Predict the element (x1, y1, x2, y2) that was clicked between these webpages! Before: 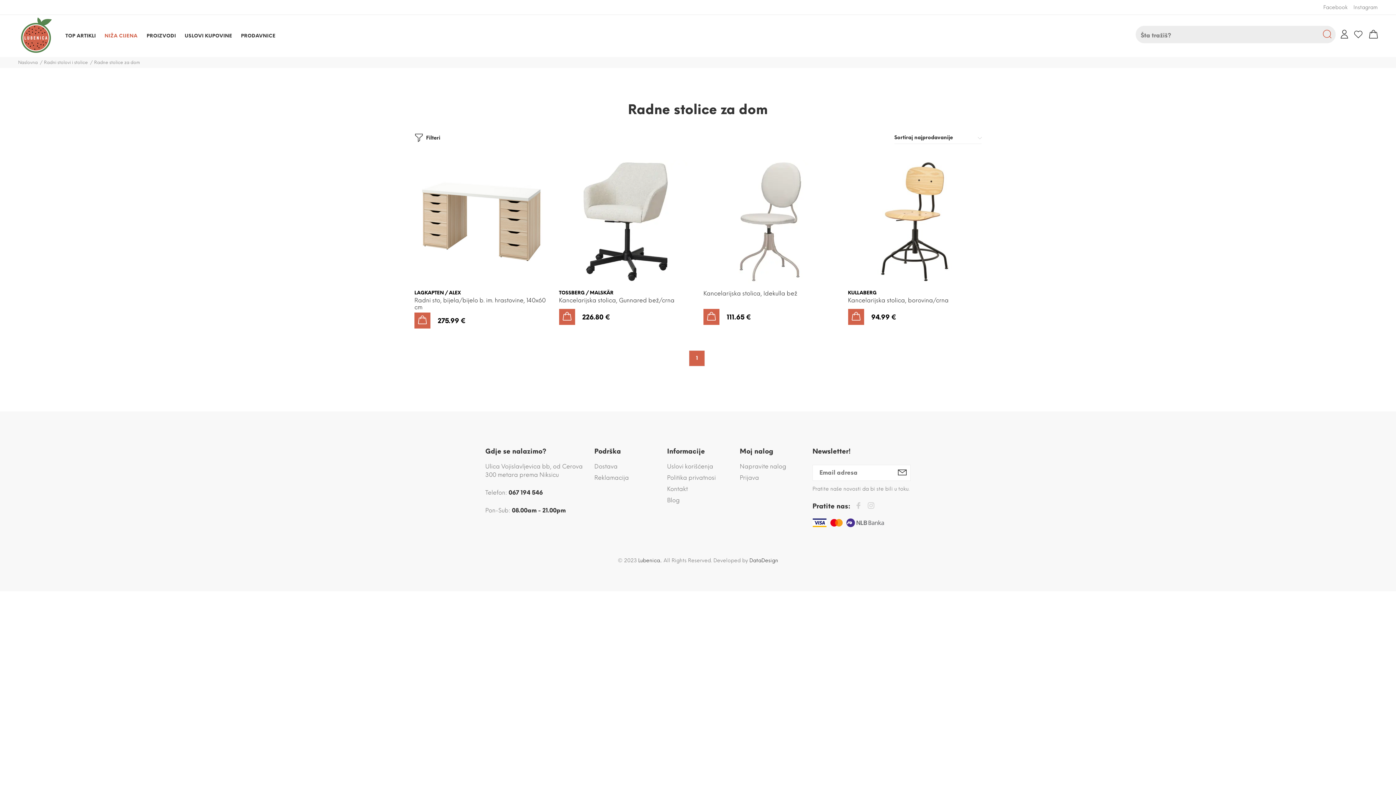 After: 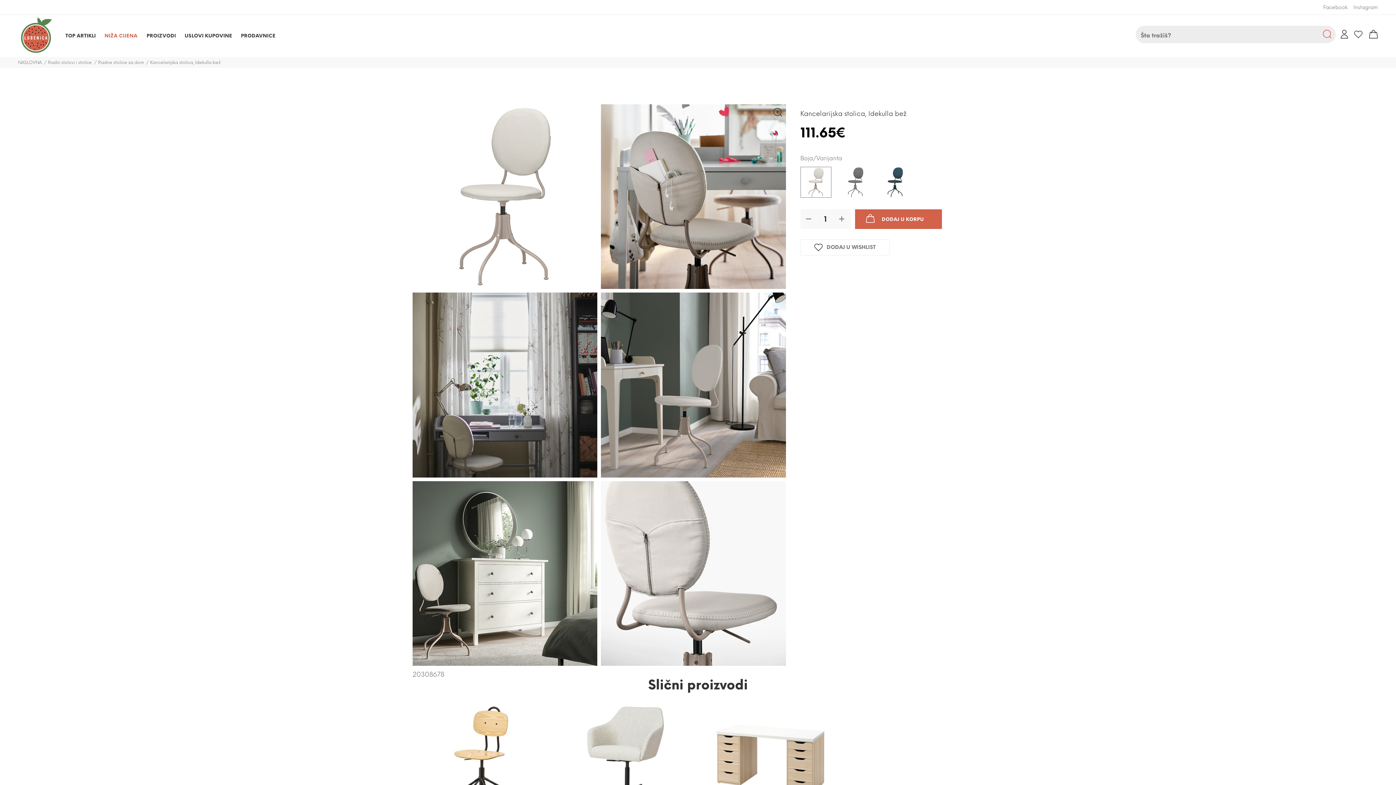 Action: label: Kancelarijska stolica, Idekulla bež bbox: (703, 290, 797, 297)